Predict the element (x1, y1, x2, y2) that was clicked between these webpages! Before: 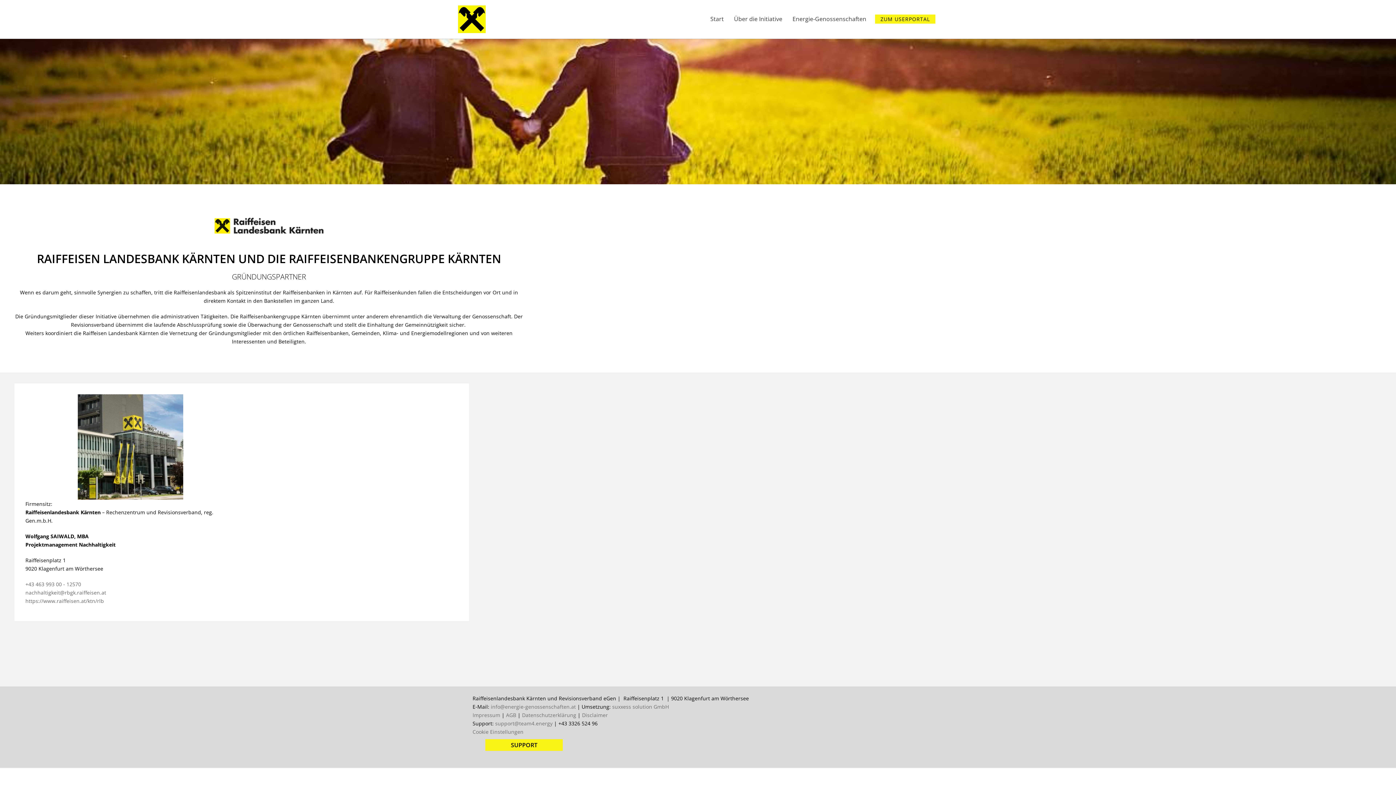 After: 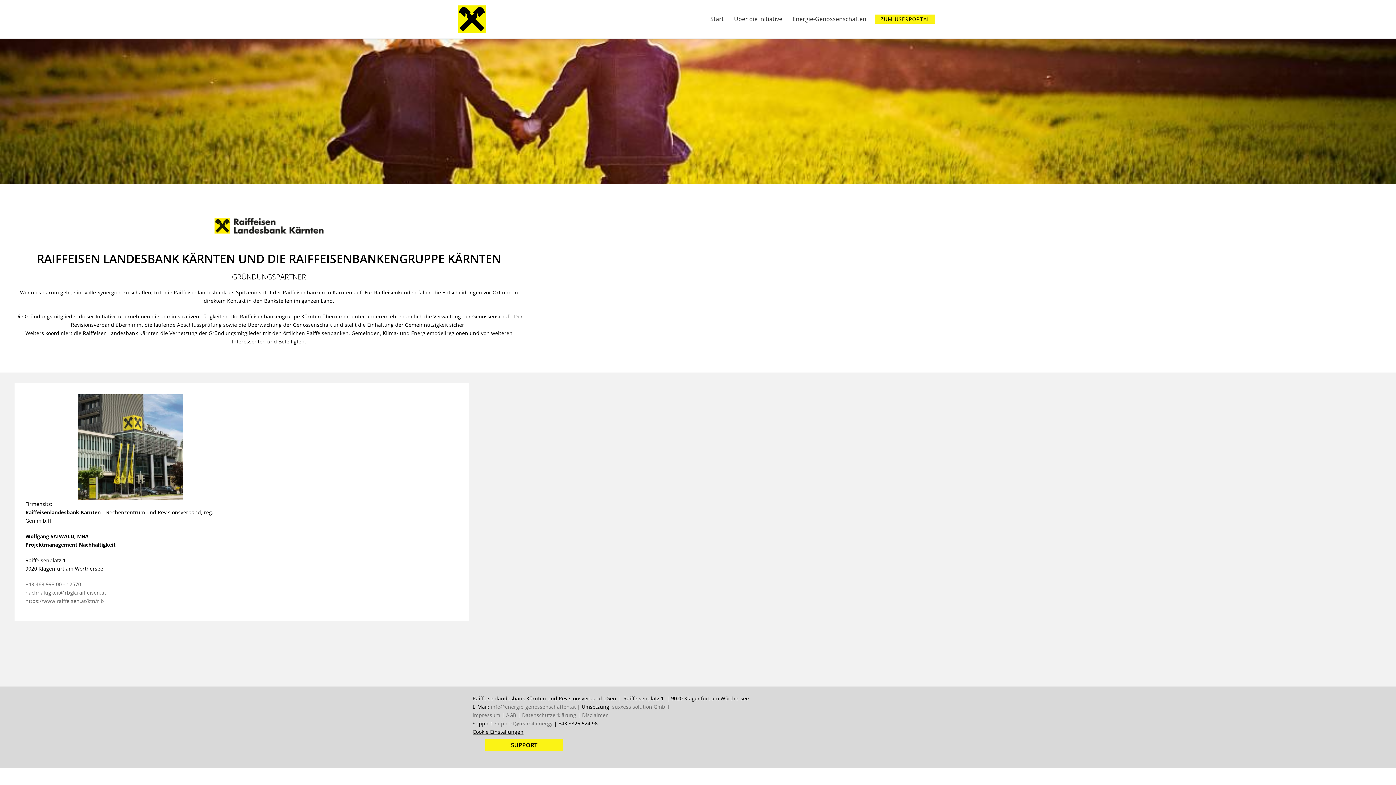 Action: bbox: (472, 728, 523, 735) label: Cookie Einstellungen